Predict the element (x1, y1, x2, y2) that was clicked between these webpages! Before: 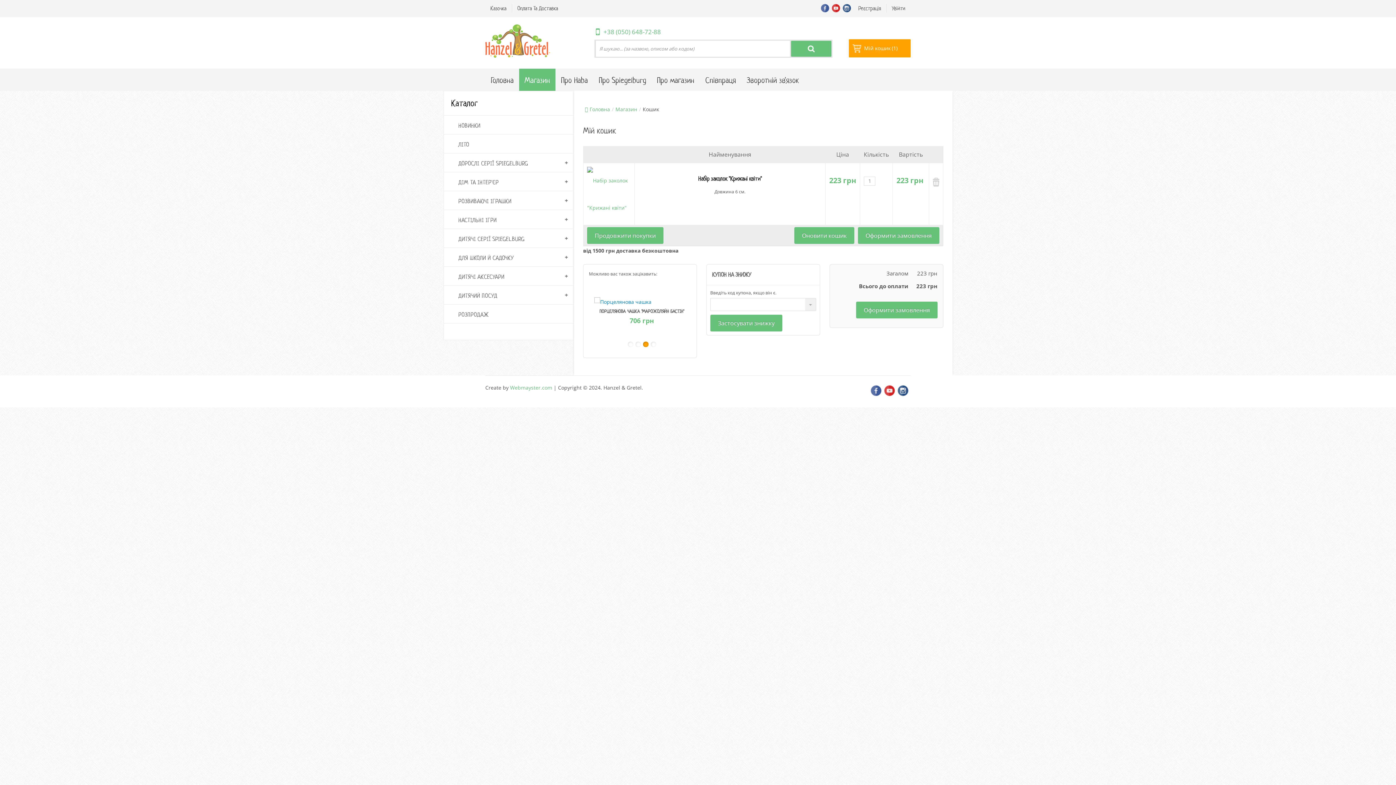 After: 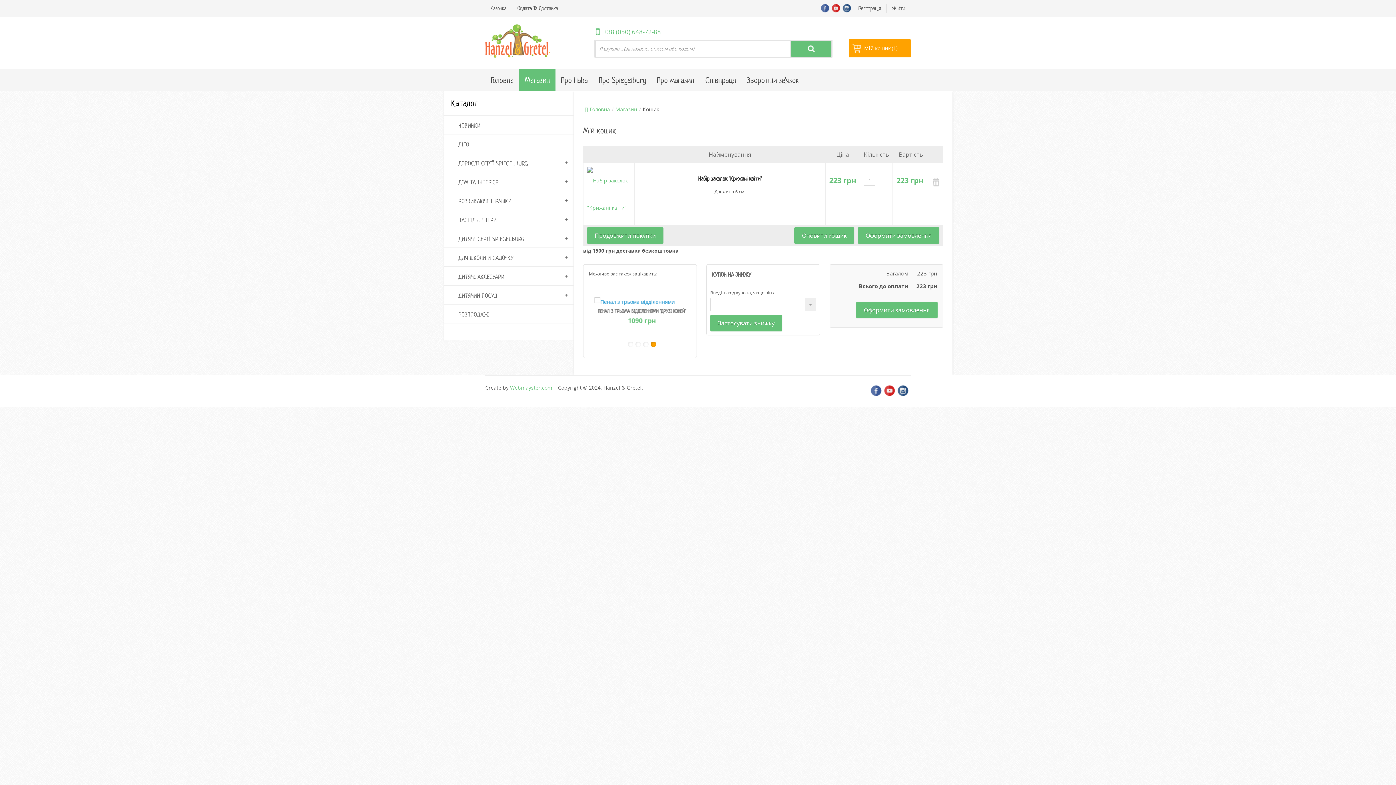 Action: label: facebook bbox: (870, 385, 882, 396)